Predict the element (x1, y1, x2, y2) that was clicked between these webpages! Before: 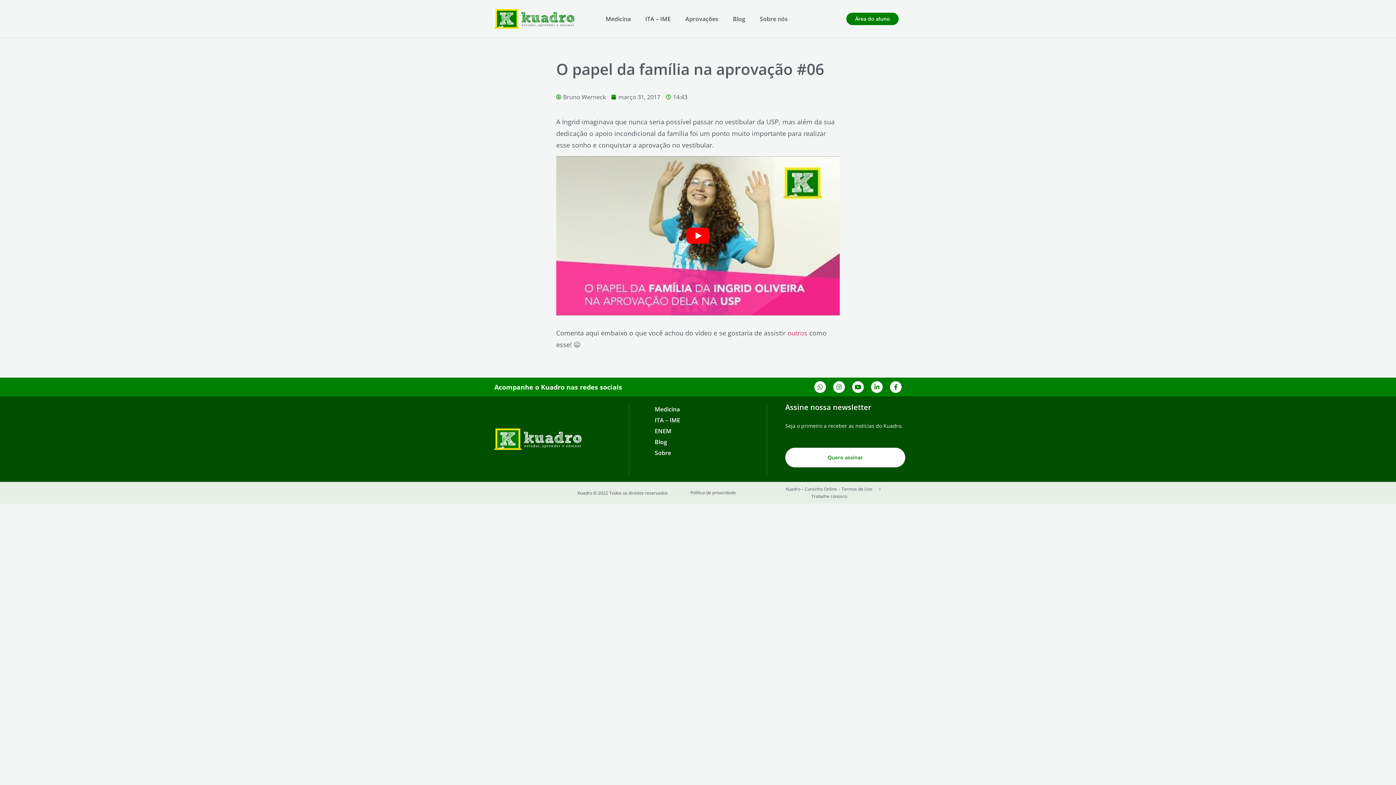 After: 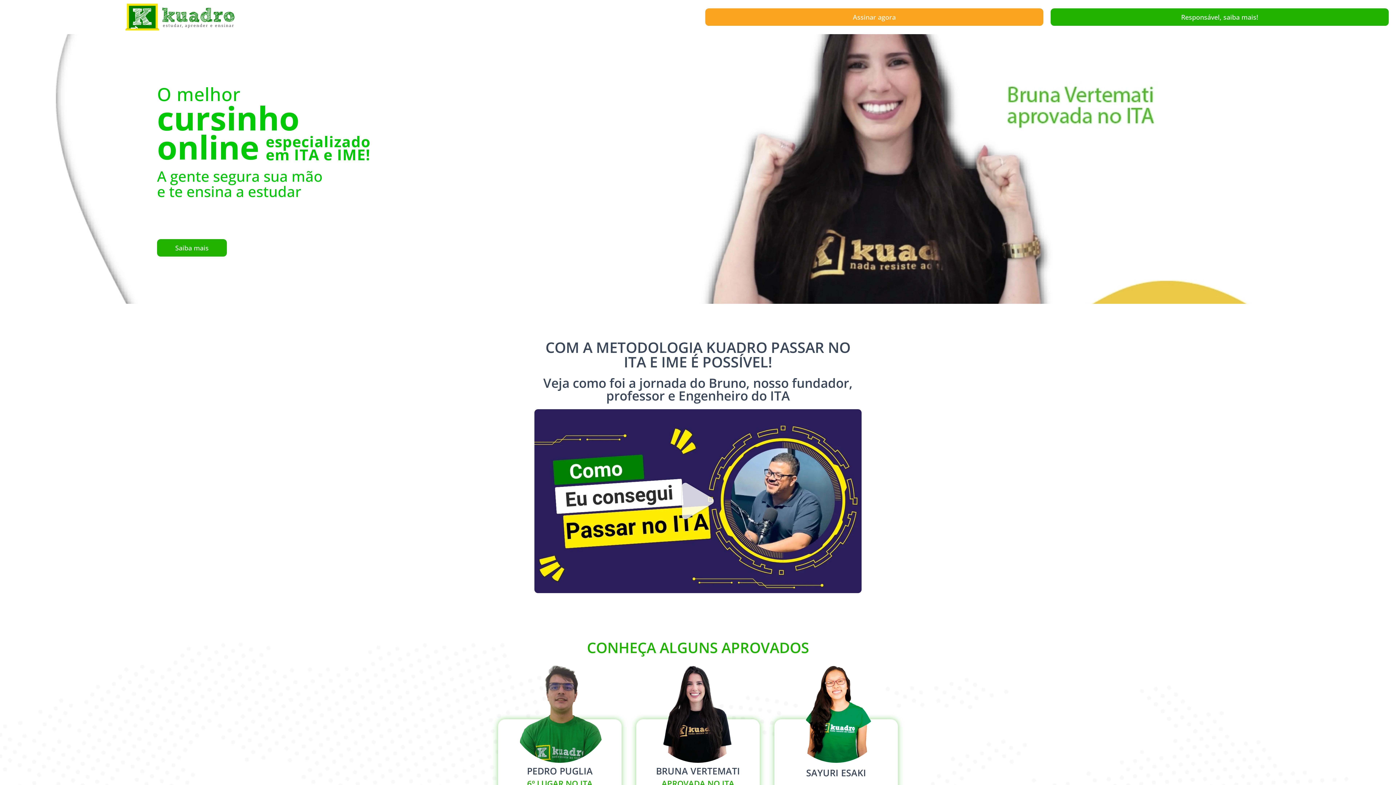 Action: bbox: (647, 414, 766, 425) label: ITA – IME